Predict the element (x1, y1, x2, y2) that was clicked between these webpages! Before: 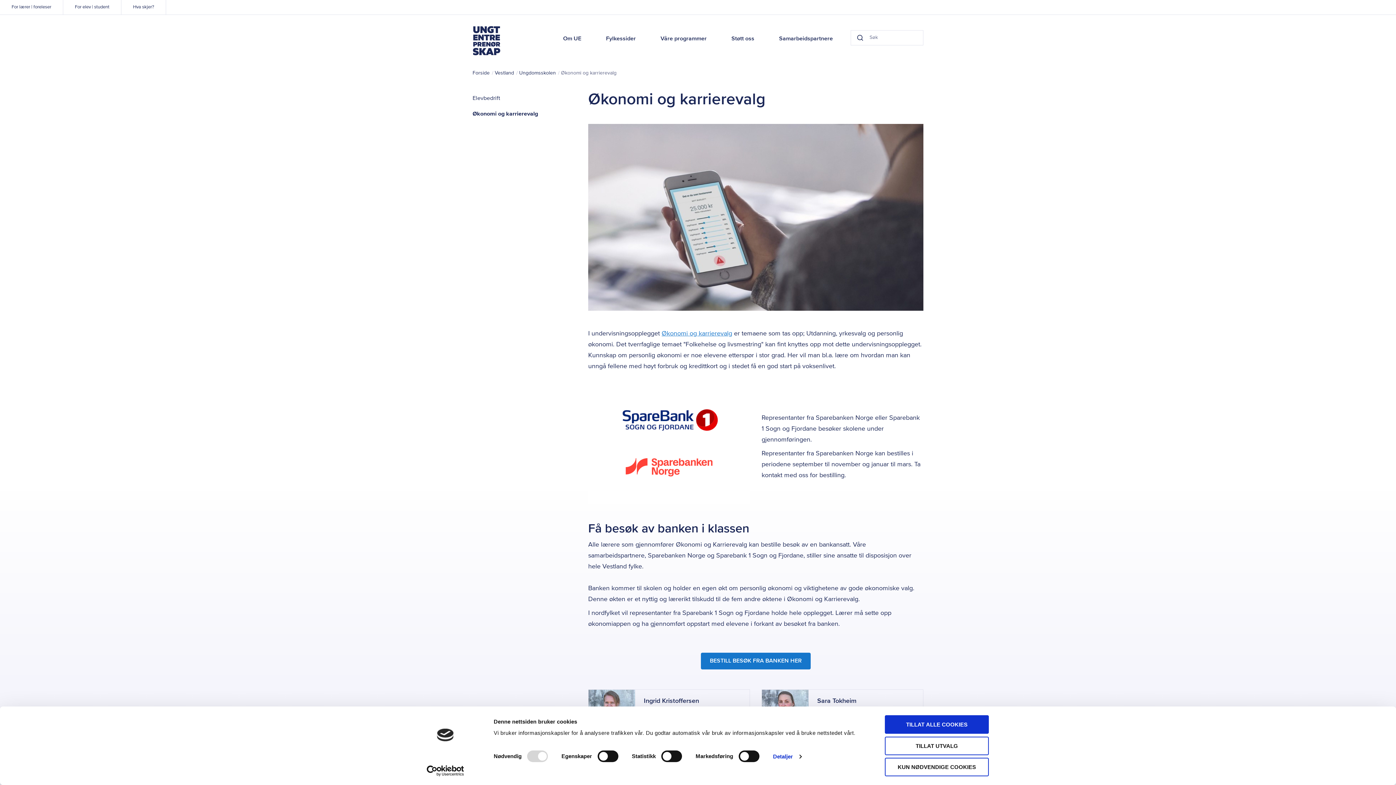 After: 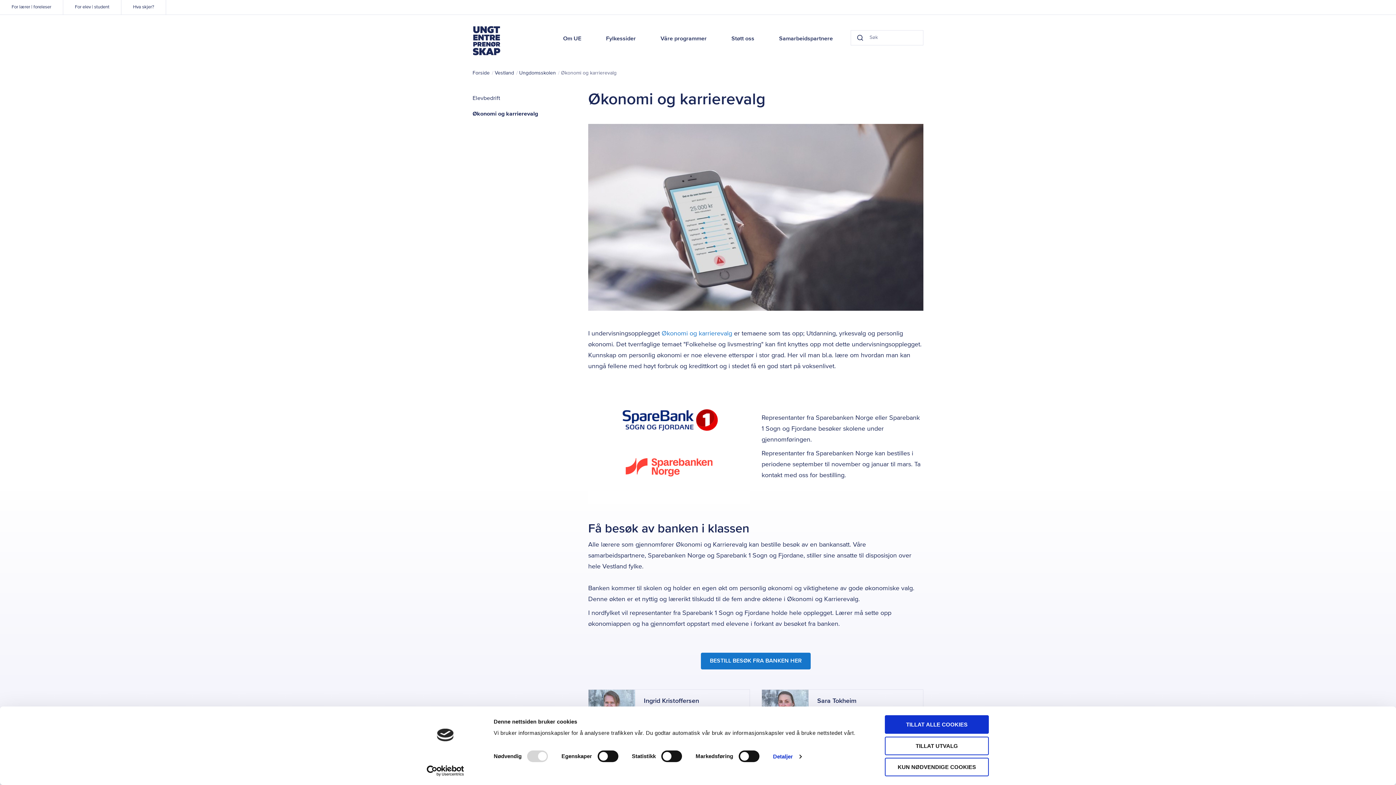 Action: label: Økonomi og karrierevalg bbox: (661, 330, 732, 337)